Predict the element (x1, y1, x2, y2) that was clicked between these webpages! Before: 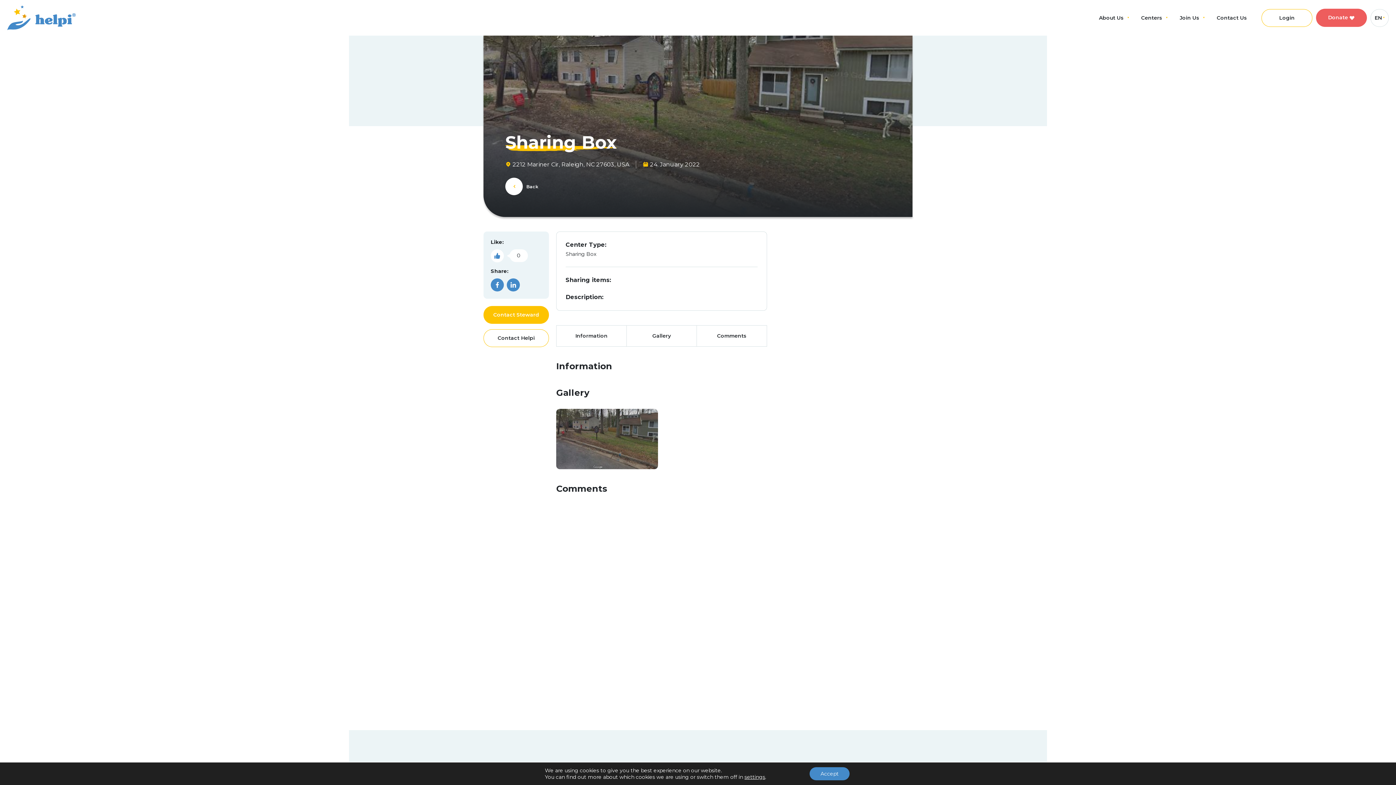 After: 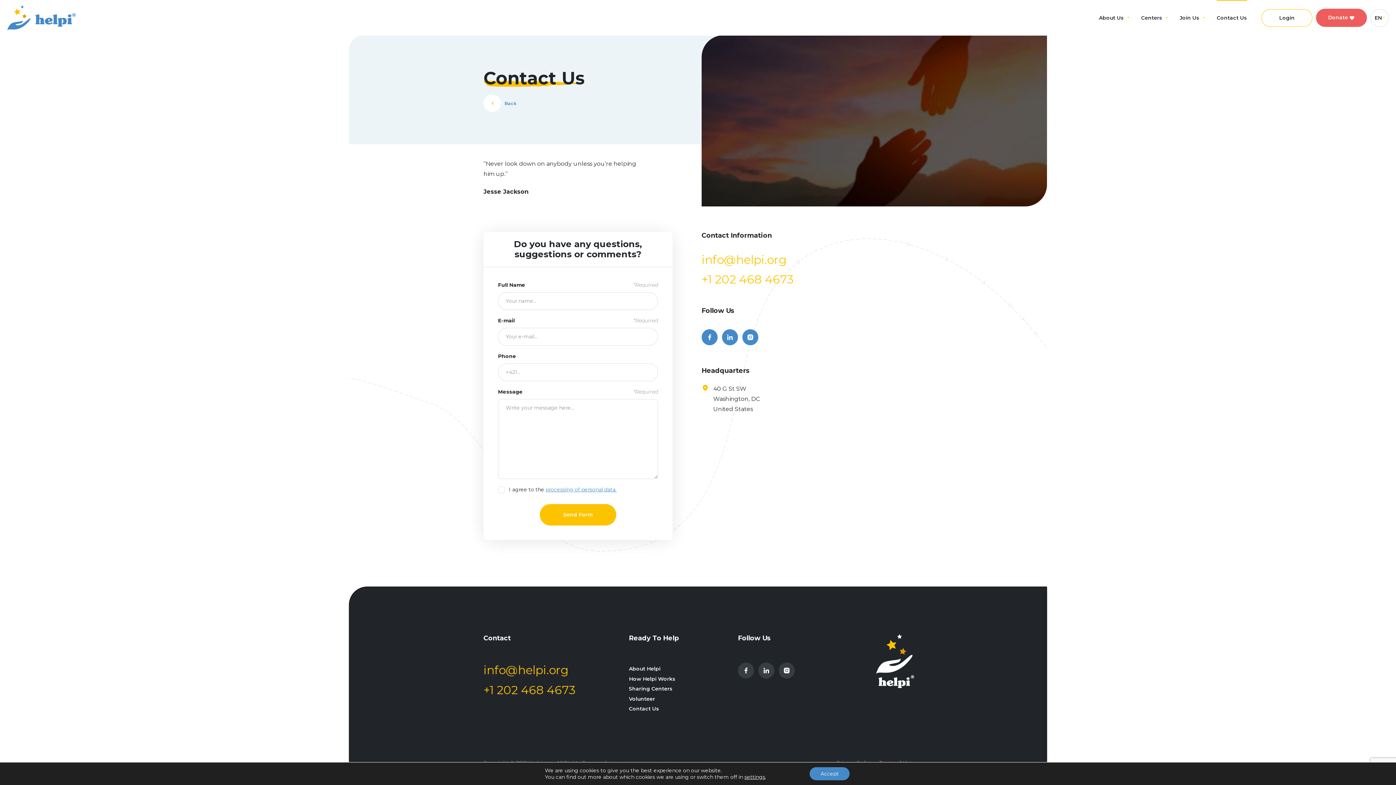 Action: bbox: (1217, 0, 1247, 35) label: Contact Us